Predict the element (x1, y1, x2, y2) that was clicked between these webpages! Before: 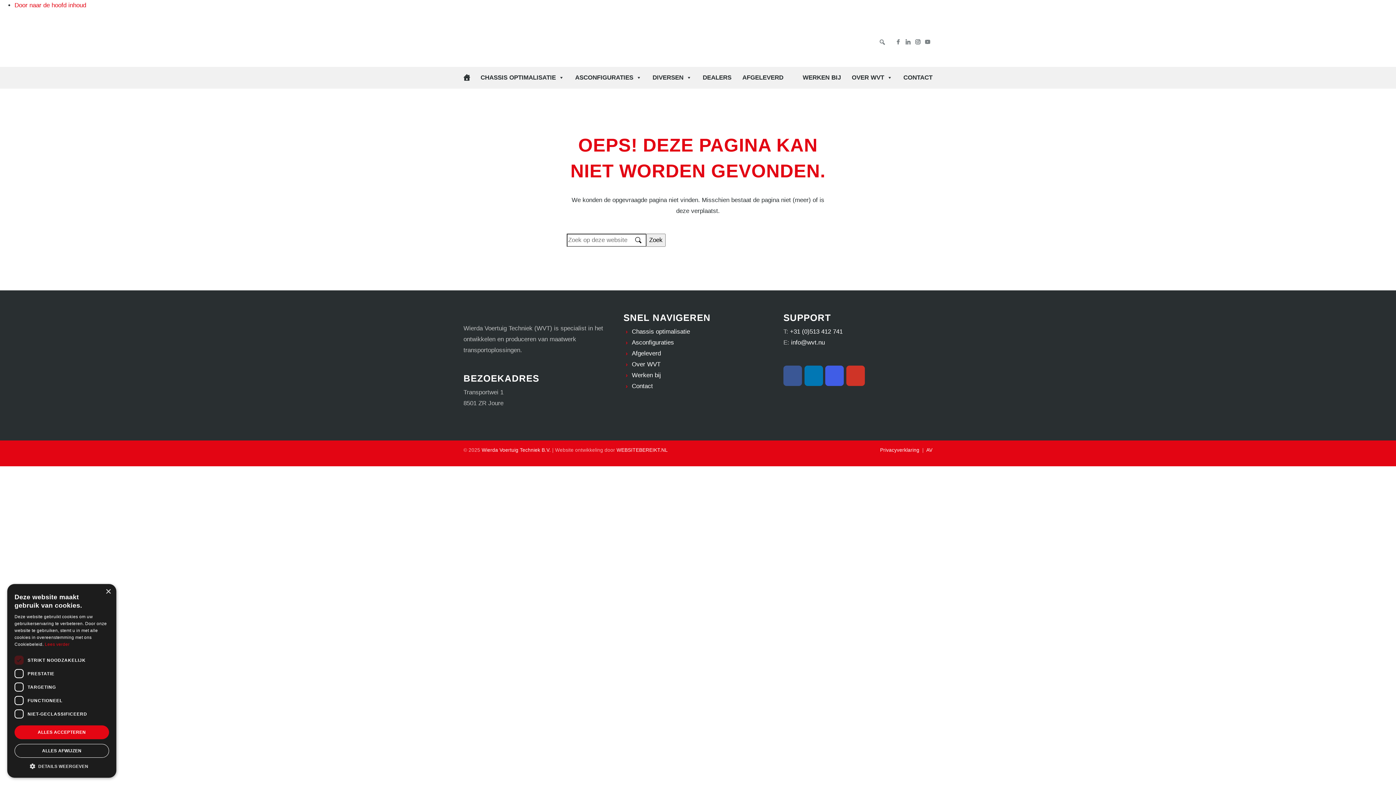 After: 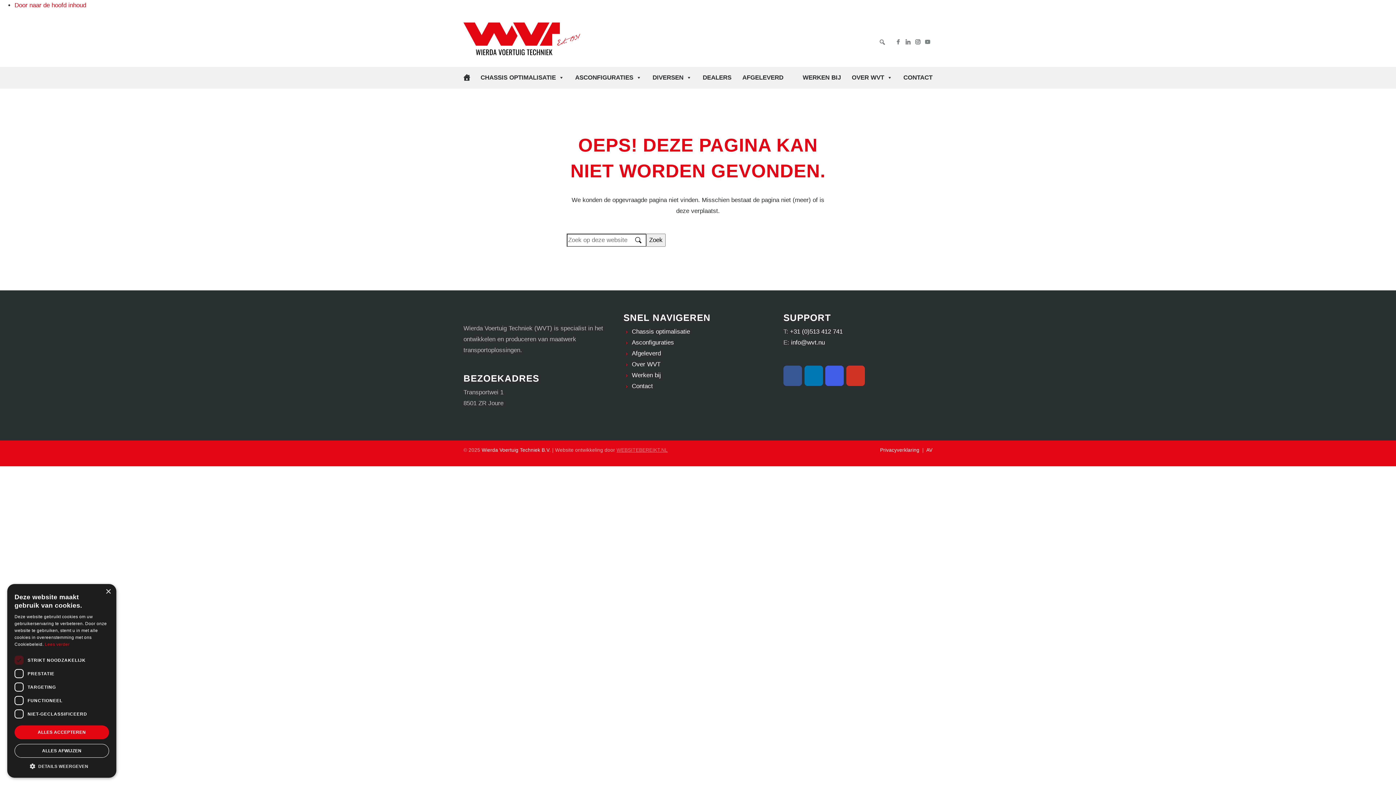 Action: label: WEBSITEBEREIKT.NL bbox: (616, 447, 668, 452)